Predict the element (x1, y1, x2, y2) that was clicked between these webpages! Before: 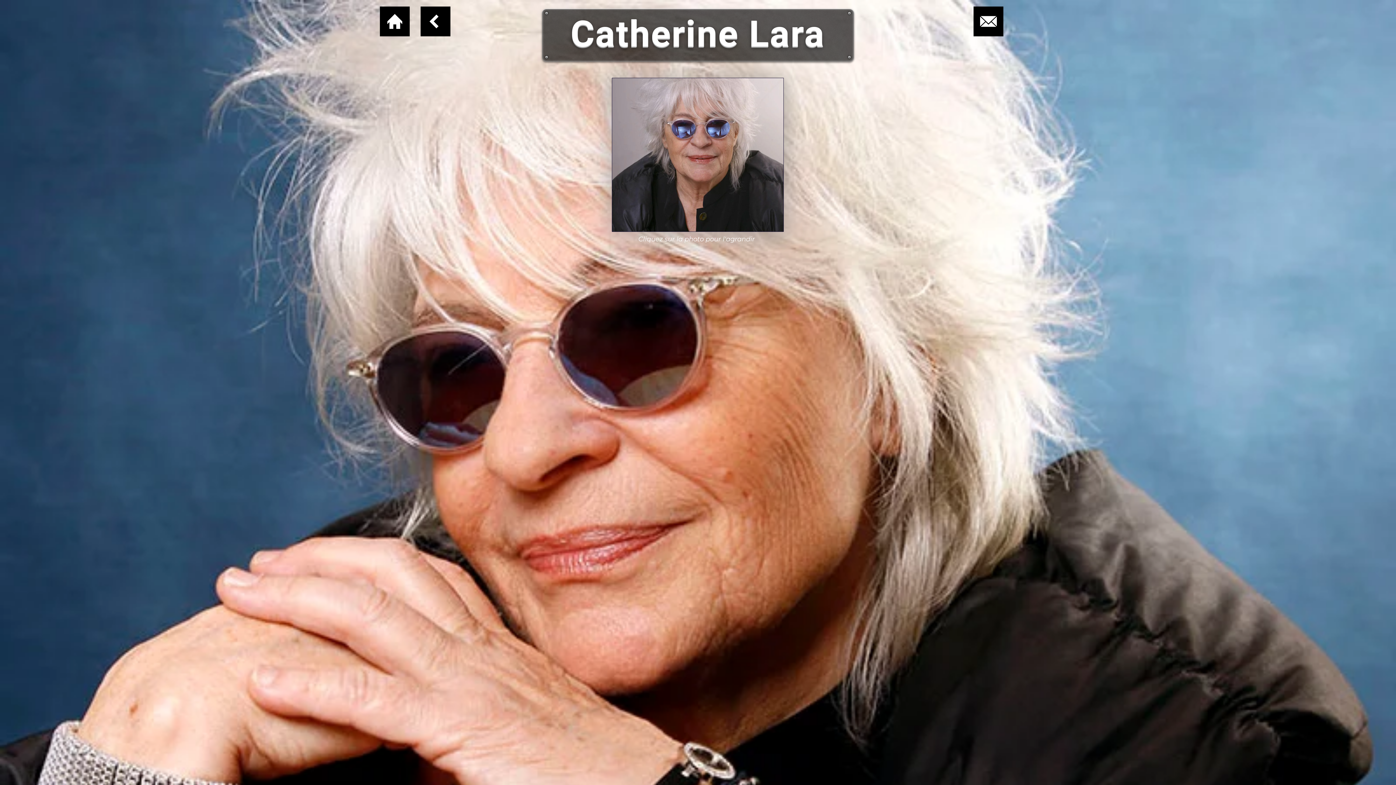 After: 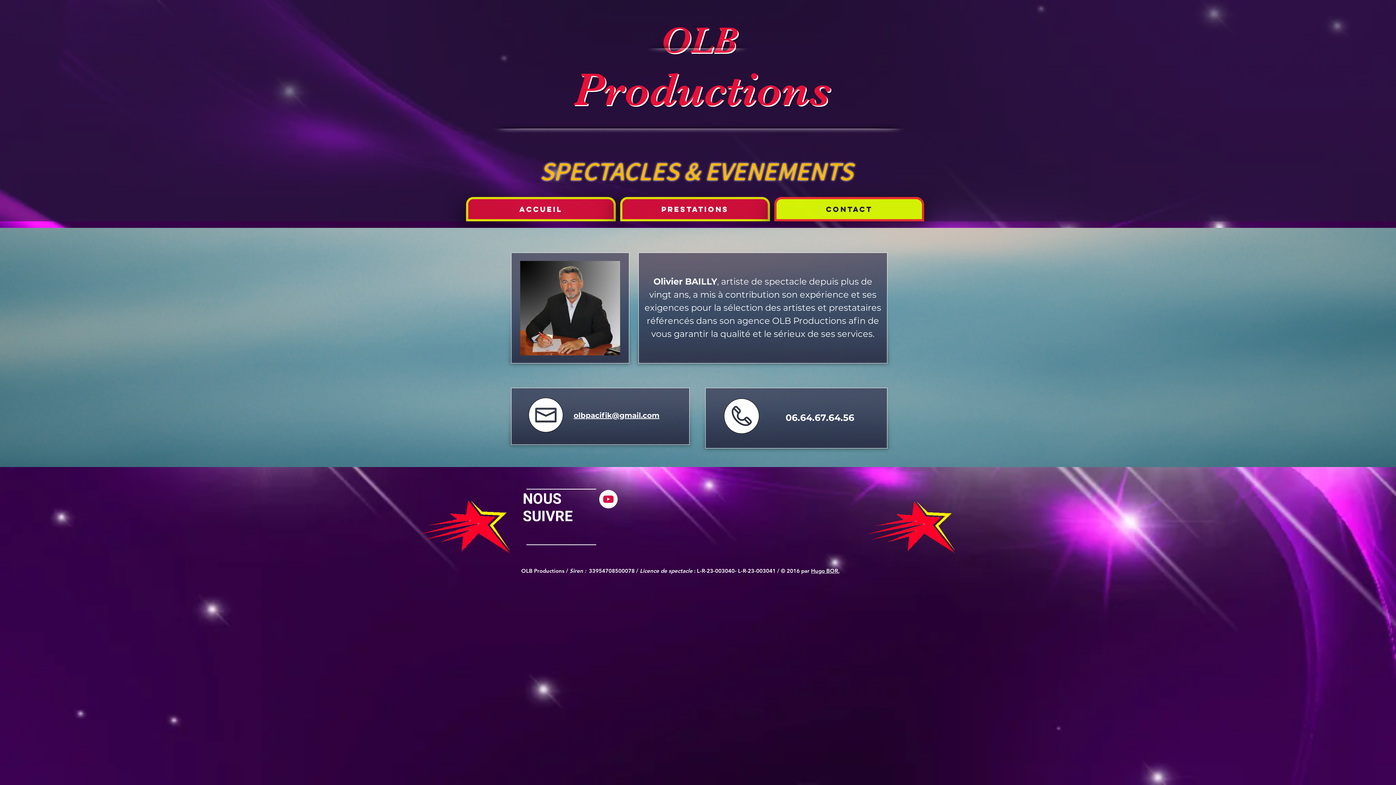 Action: bbox: (973, 6, 1003, 36)